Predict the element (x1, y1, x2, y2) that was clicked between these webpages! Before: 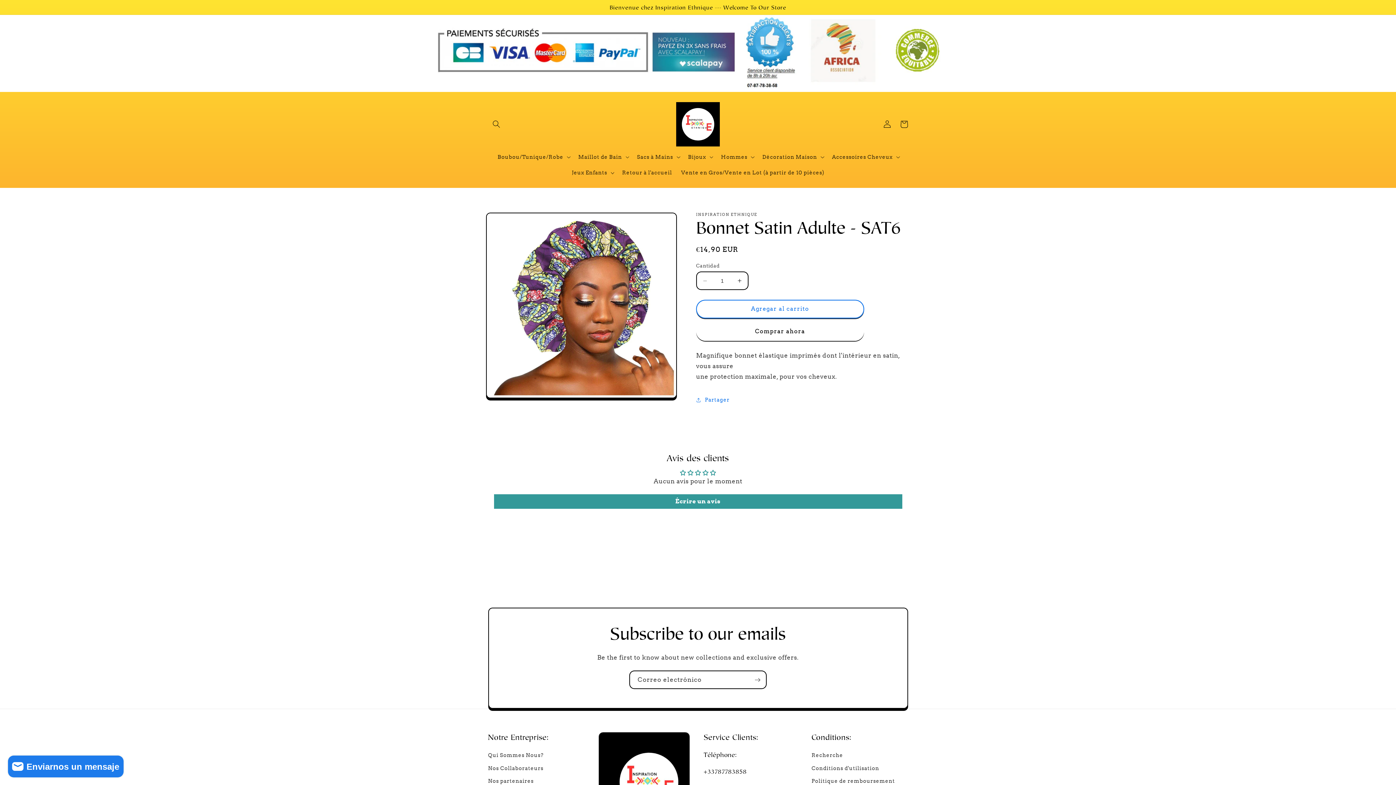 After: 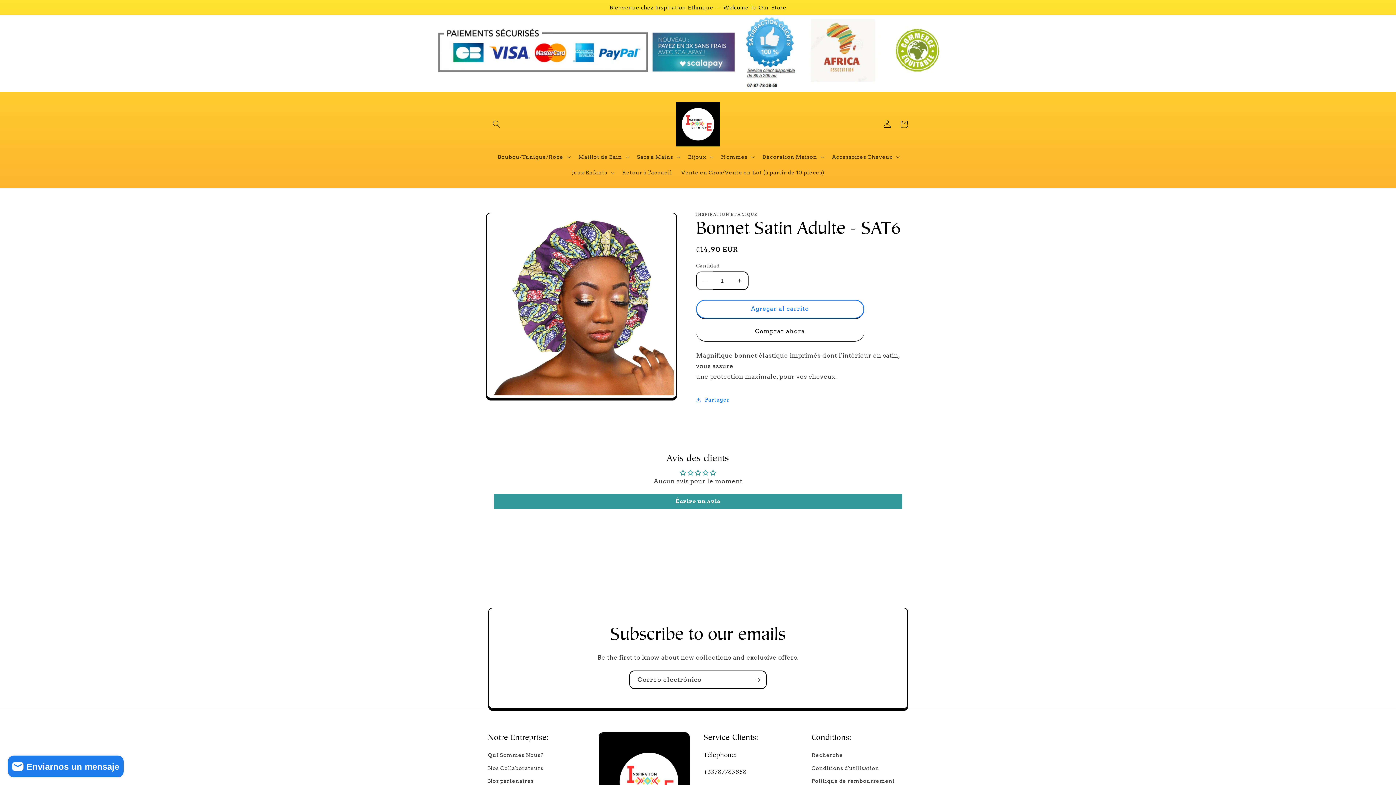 Action: label: Reducir cantidad para Bonnet Satin Adulte - SAT6 bbox: (697, 271, 713, 290)